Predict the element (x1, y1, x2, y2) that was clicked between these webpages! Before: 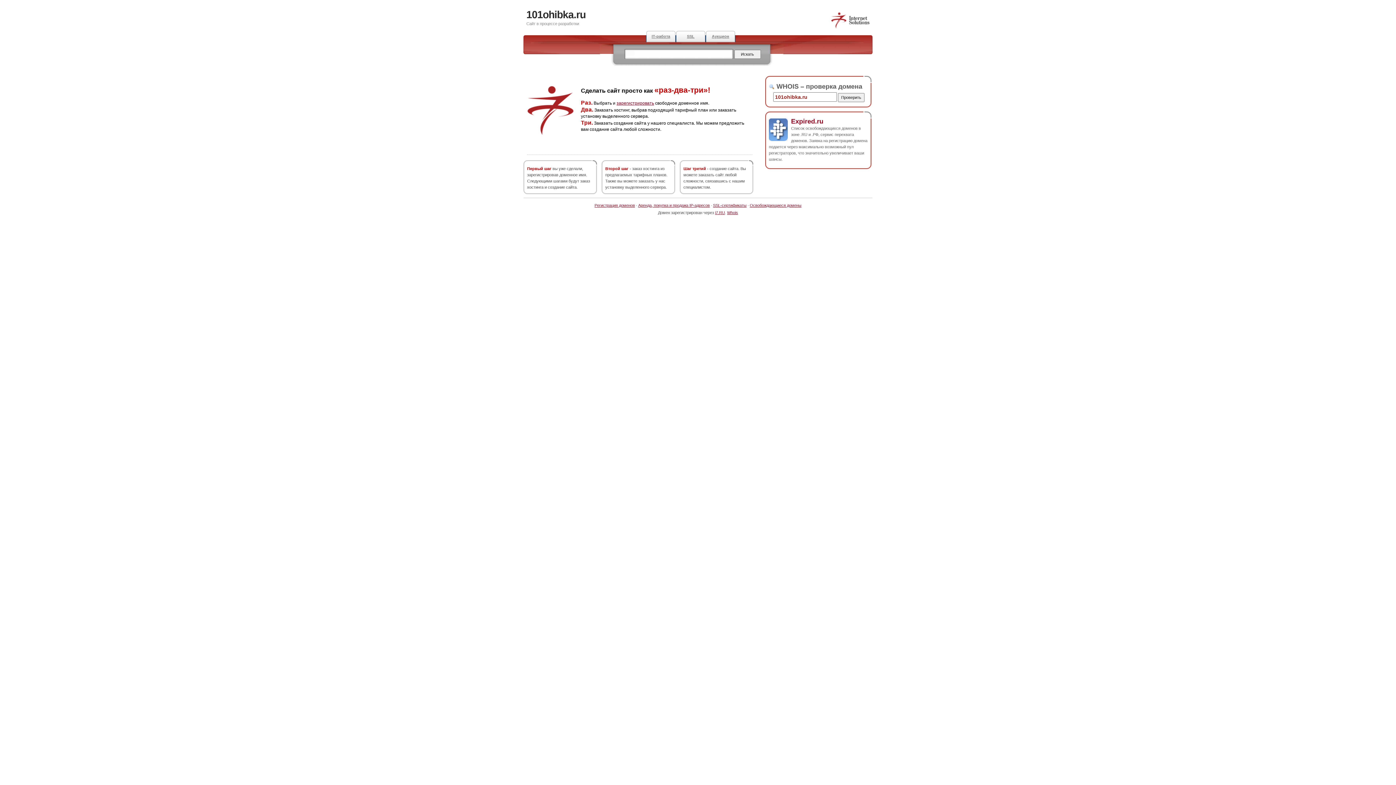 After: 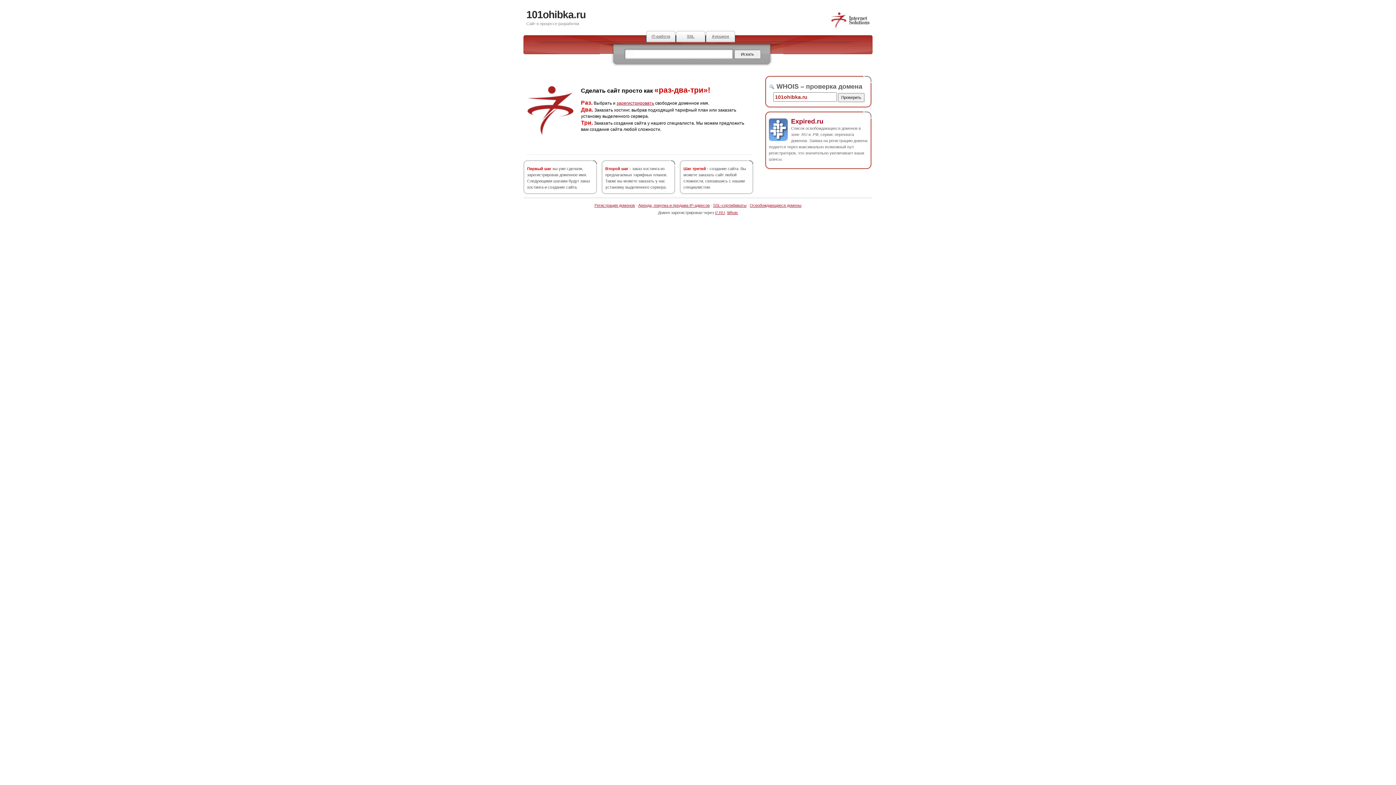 Action: label: 101ohibka.ru bbox: (526, 9, 585, 20)